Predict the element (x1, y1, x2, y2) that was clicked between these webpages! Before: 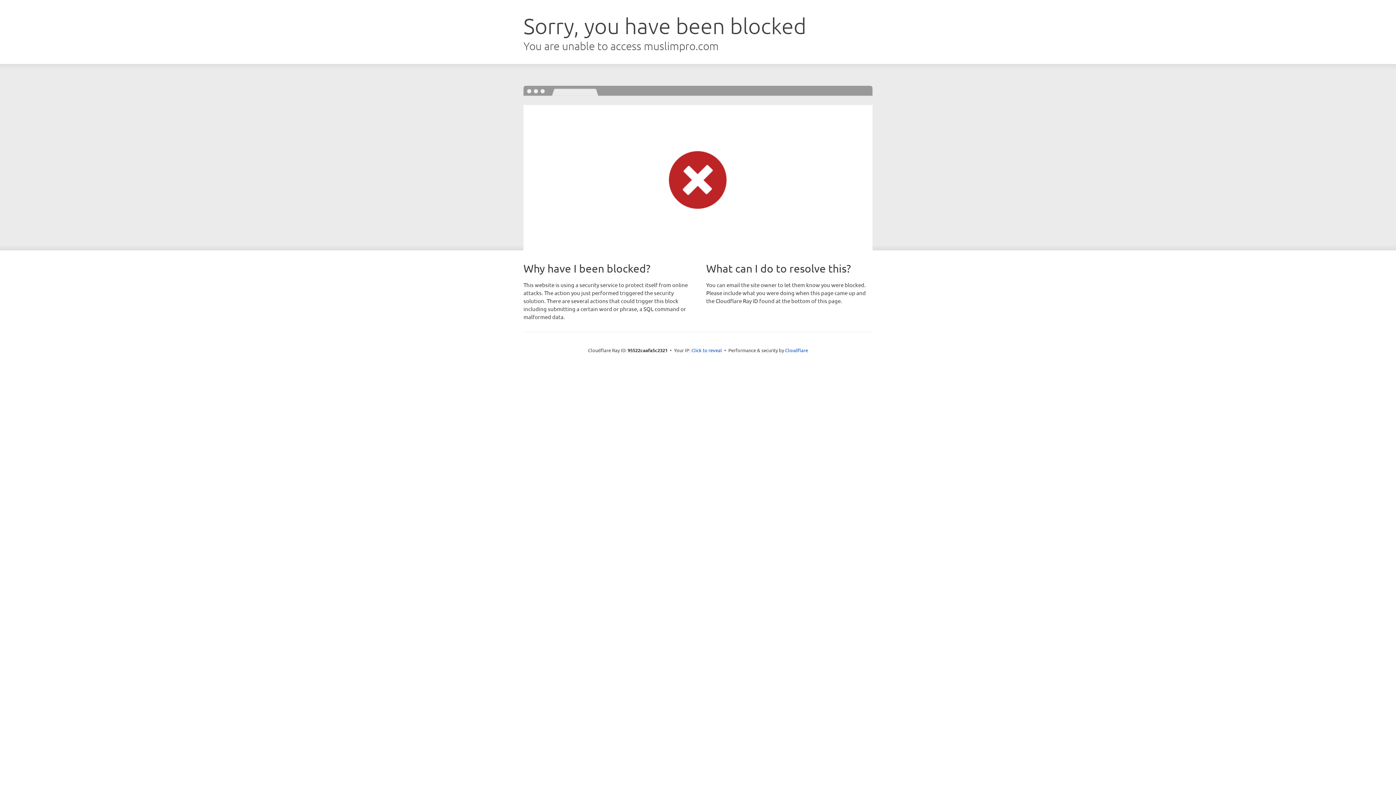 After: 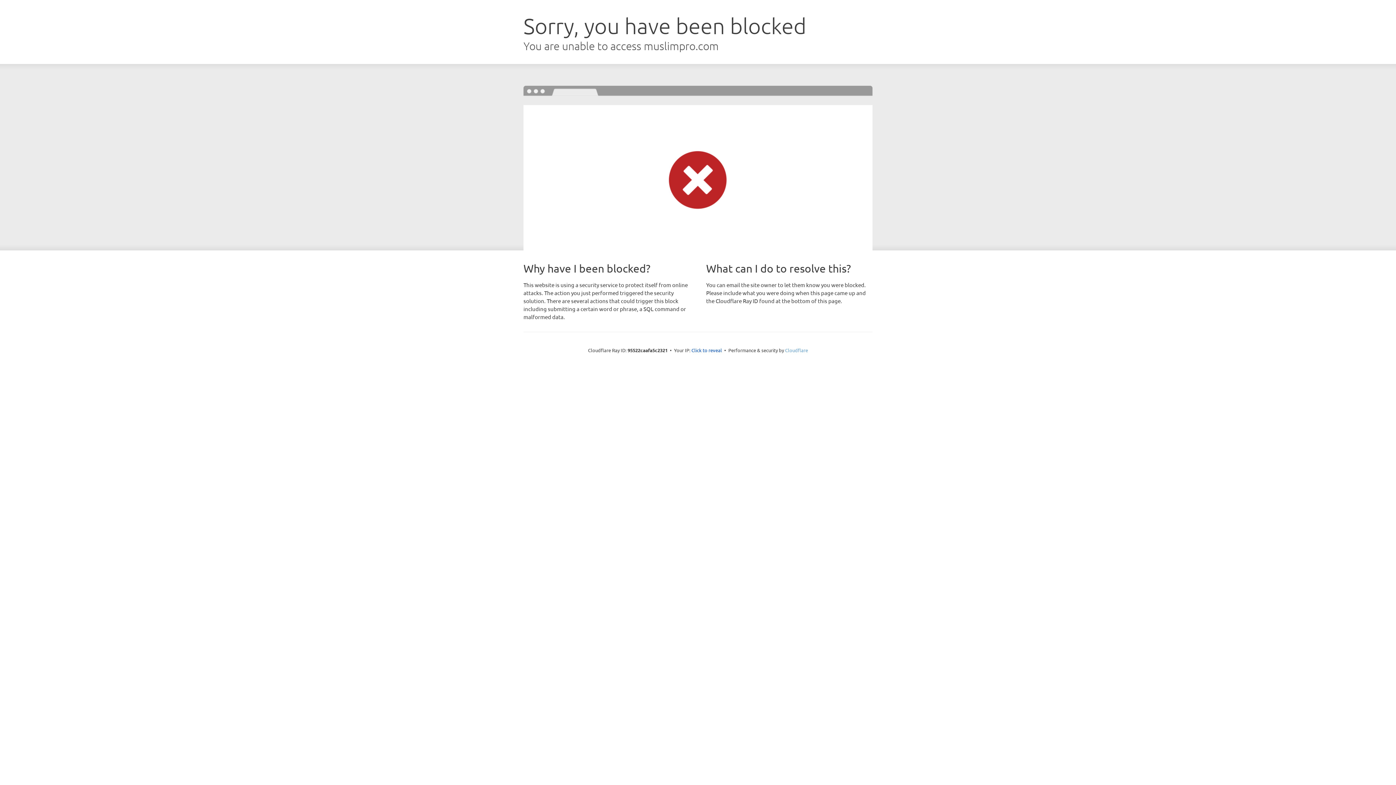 Action: bbox: (785, 347, 808, 353) label: Cloudflare